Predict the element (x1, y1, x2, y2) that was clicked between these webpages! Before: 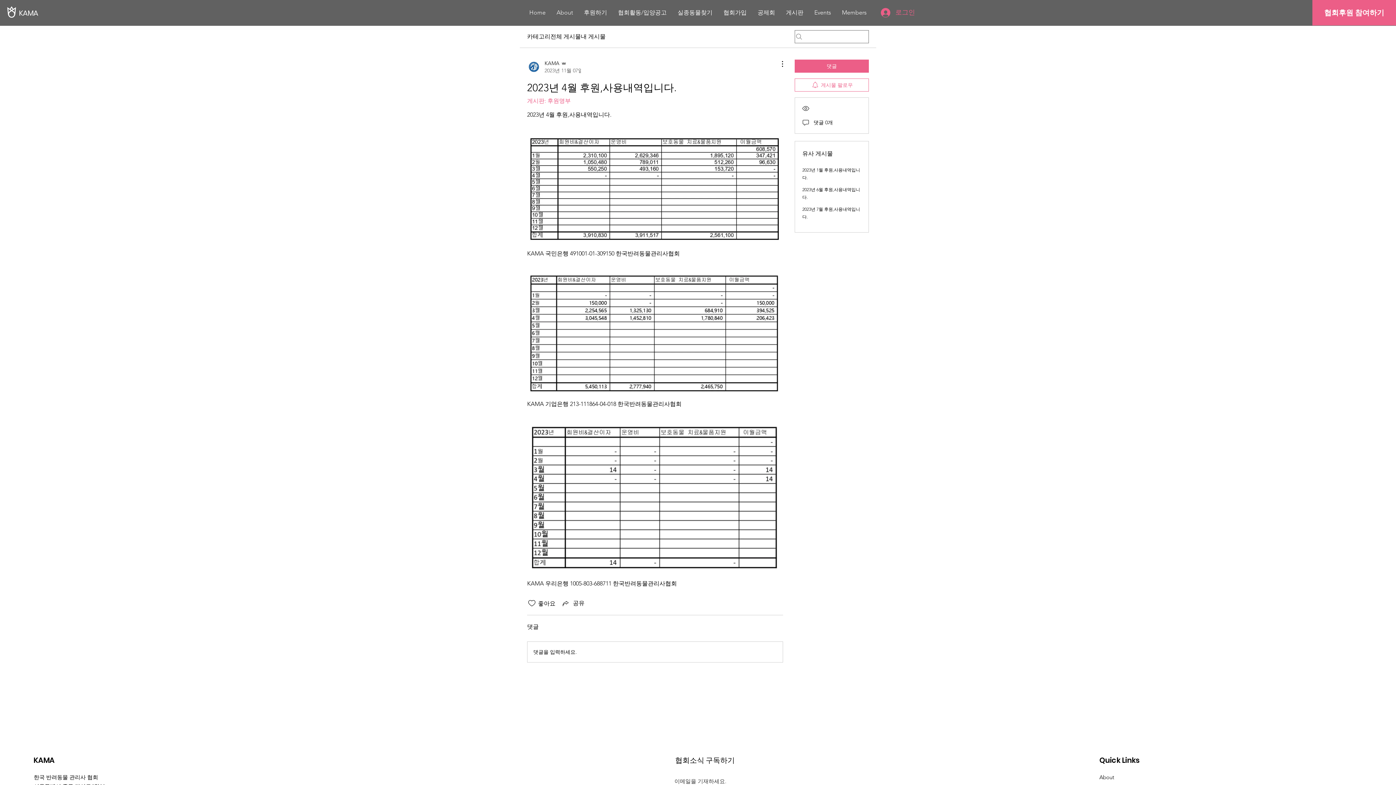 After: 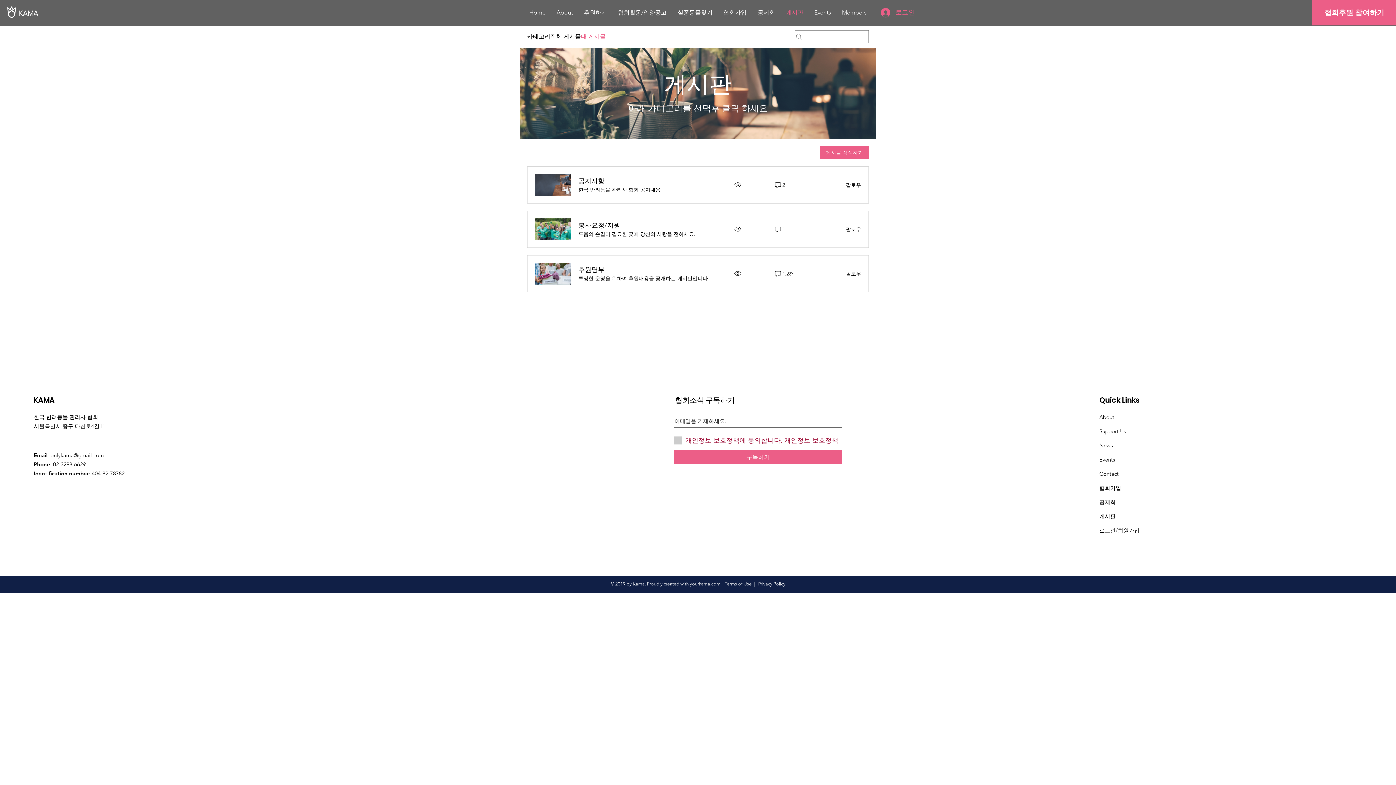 Action: bbox: (581, 32, 605, 41) label: 내 게시물